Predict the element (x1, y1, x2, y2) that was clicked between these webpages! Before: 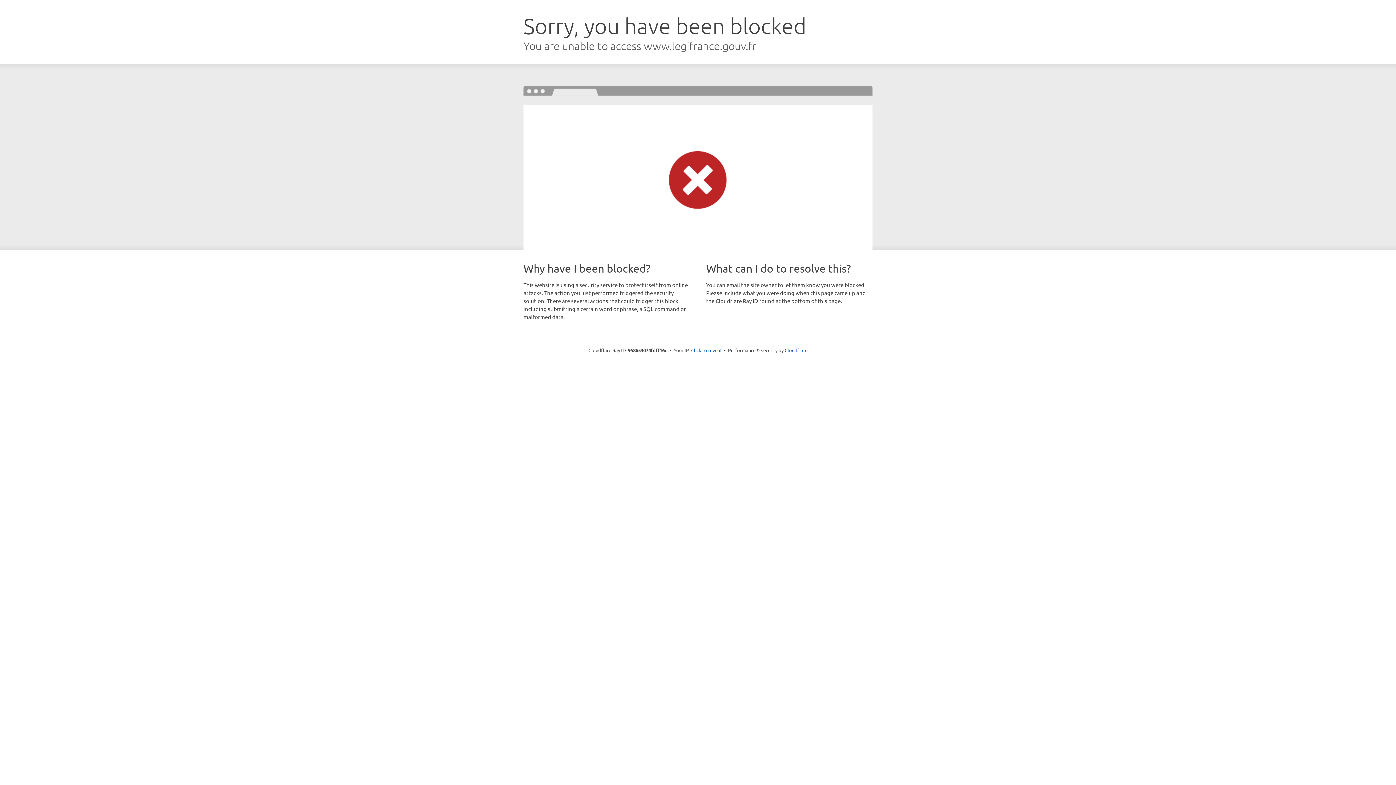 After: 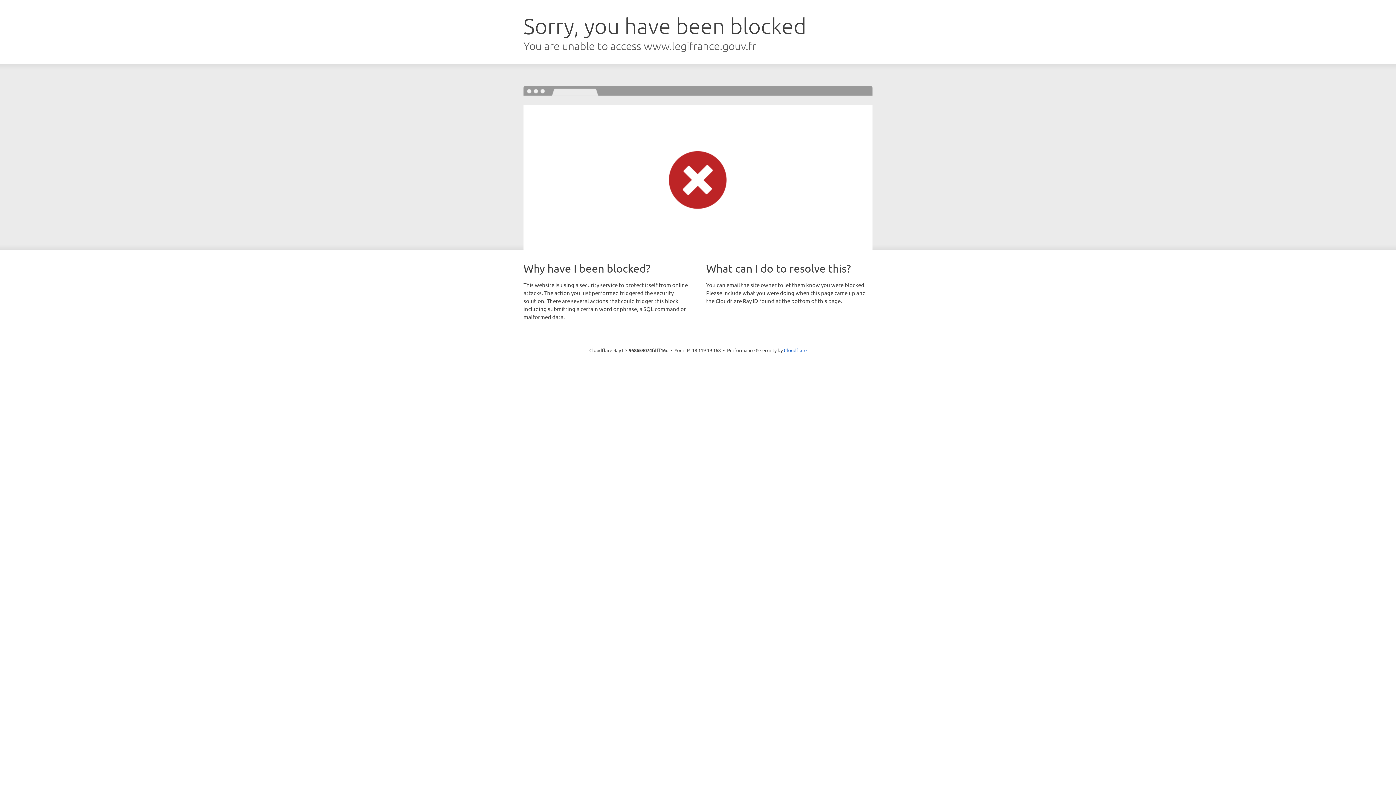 Action: label: Click to reveal bbox: (691, 346, 721, 353)